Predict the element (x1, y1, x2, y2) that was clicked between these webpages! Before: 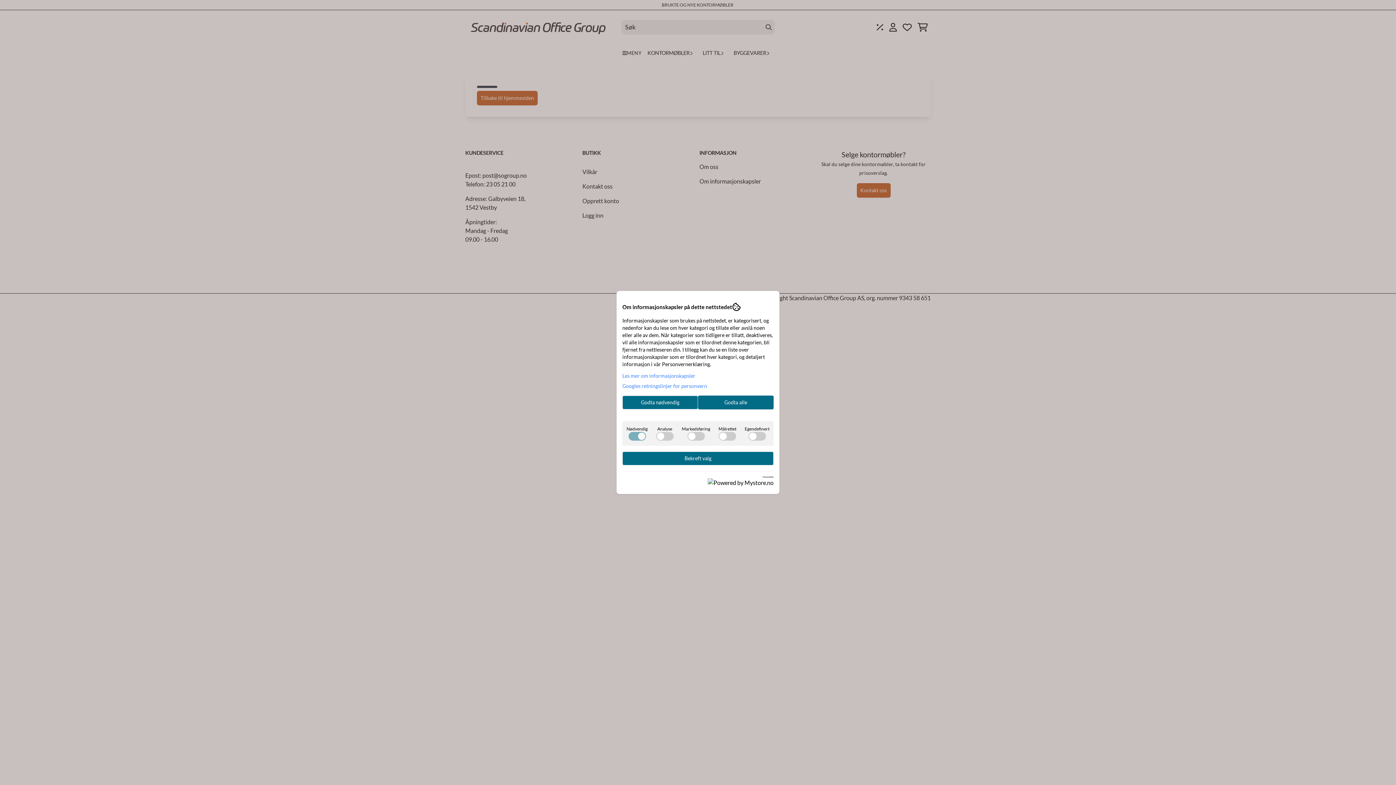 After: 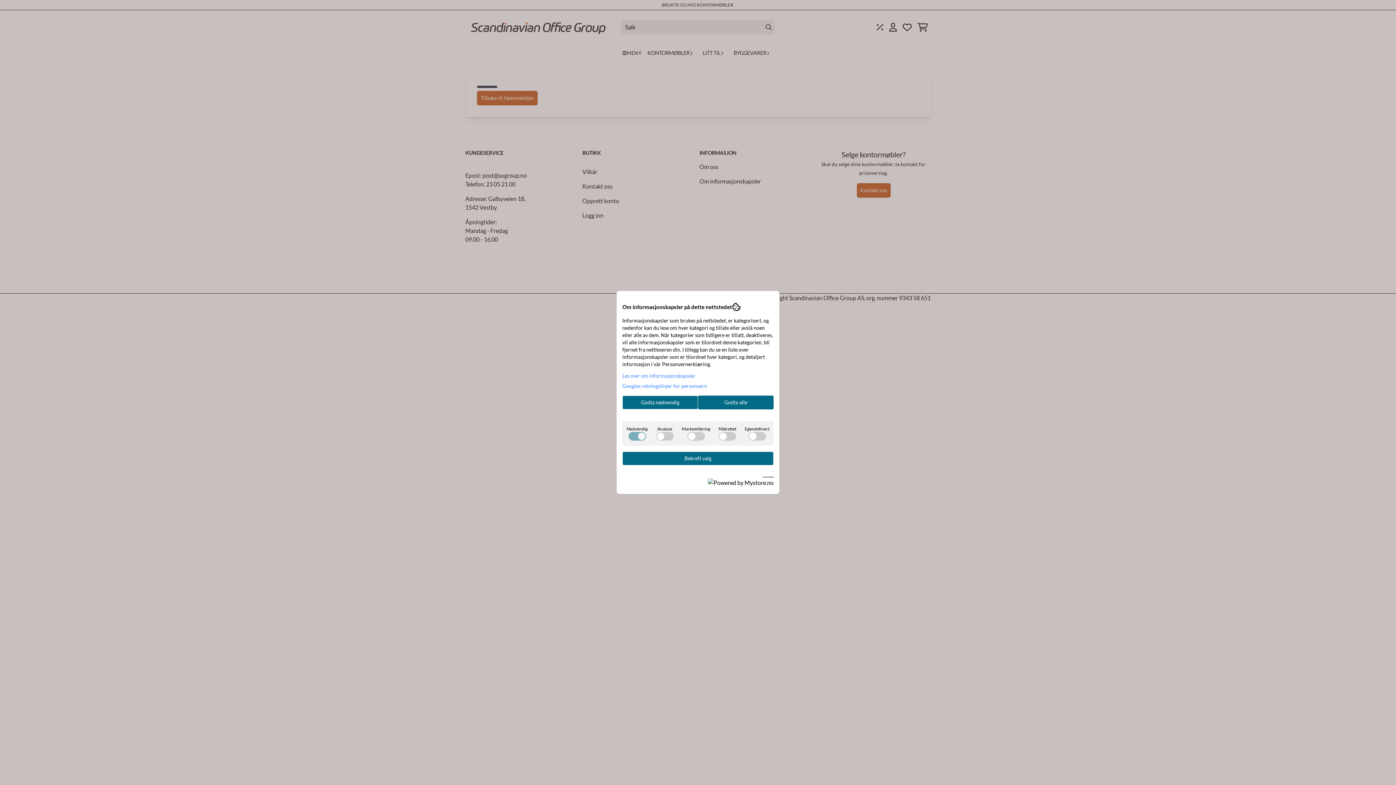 Action: label: Les mer om informasjonskapsler bbox: (622, 372, 695, 379)